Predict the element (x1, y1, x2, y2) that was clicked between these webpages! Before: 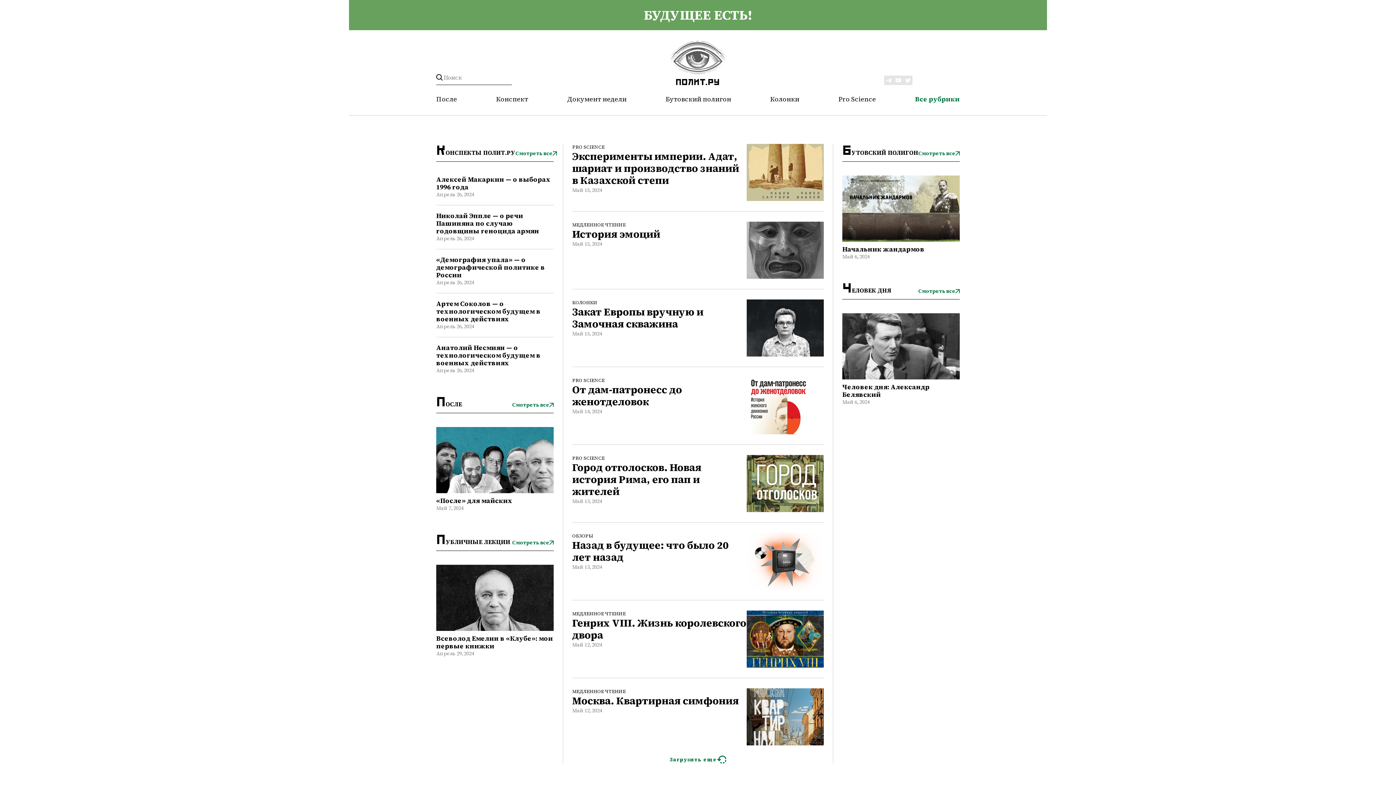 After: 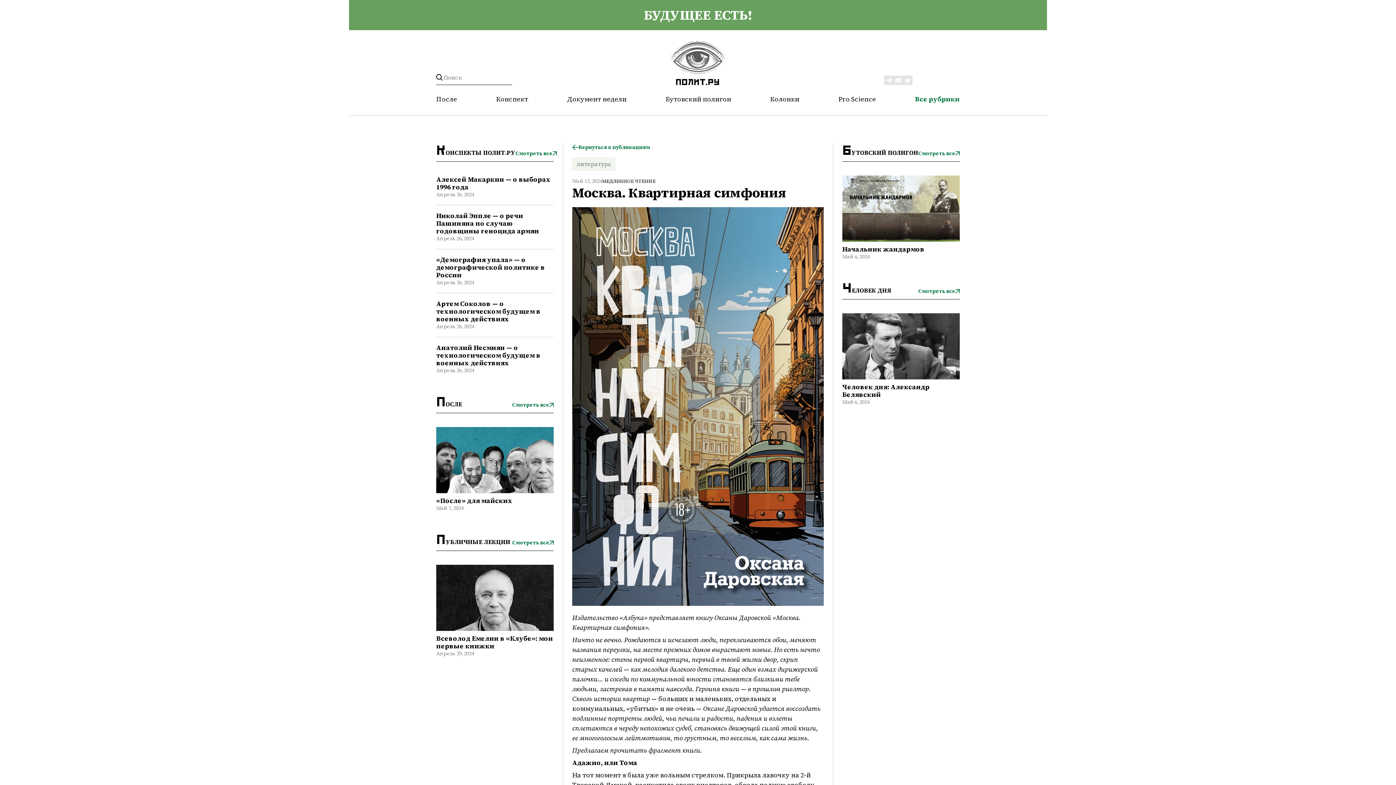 Action: bbox: (746, 688, 824, 745)